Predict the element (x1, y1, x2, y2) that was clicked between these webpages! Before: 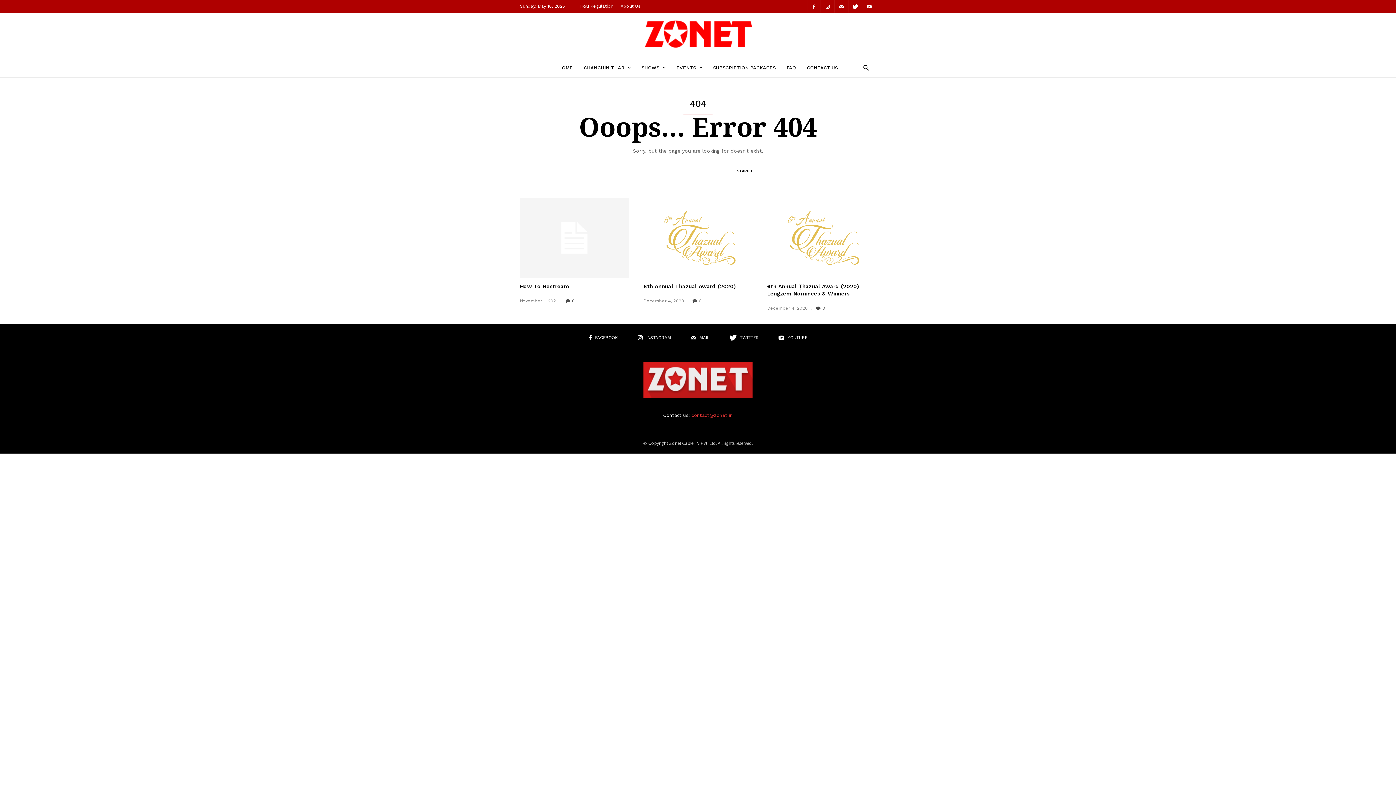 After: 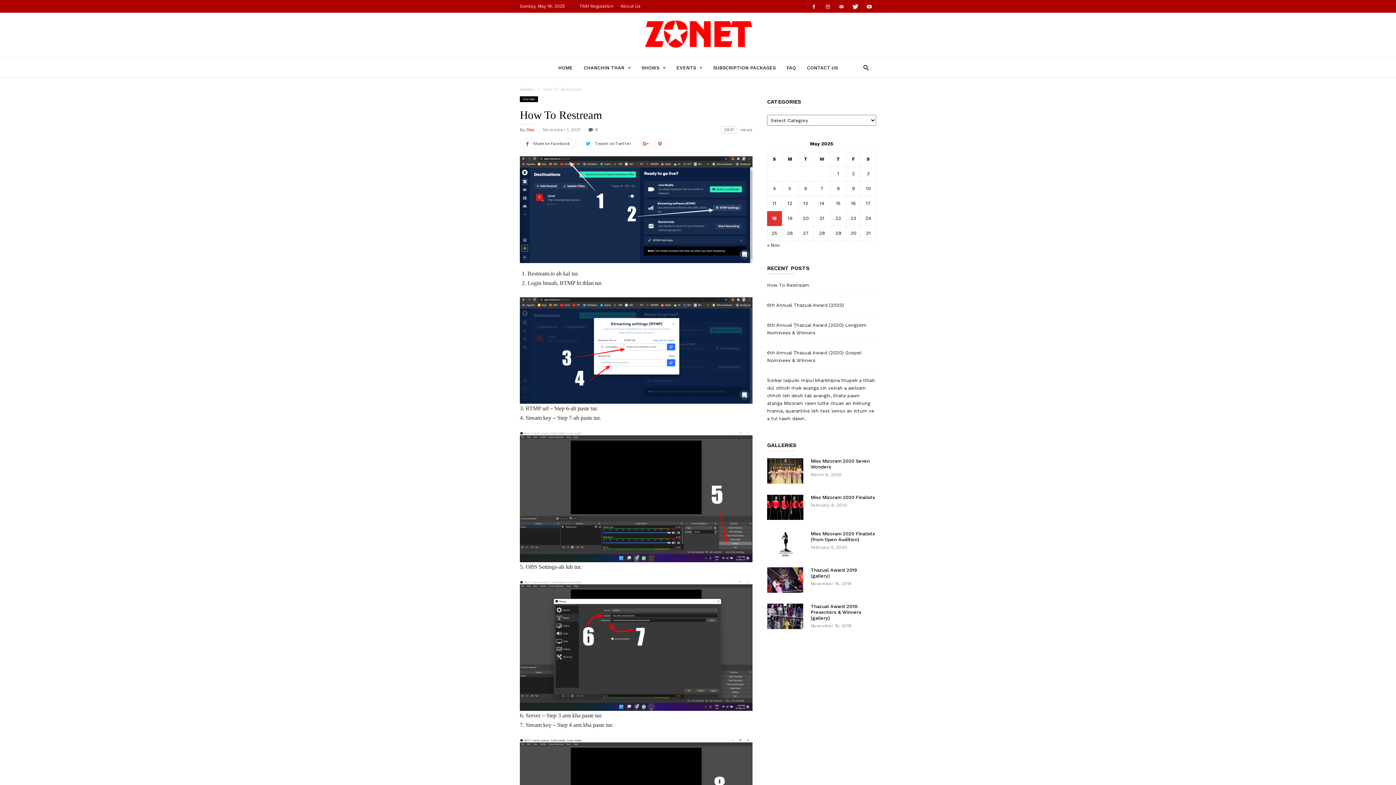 Action: bbox: (565, 298, 574, 303) label: 0